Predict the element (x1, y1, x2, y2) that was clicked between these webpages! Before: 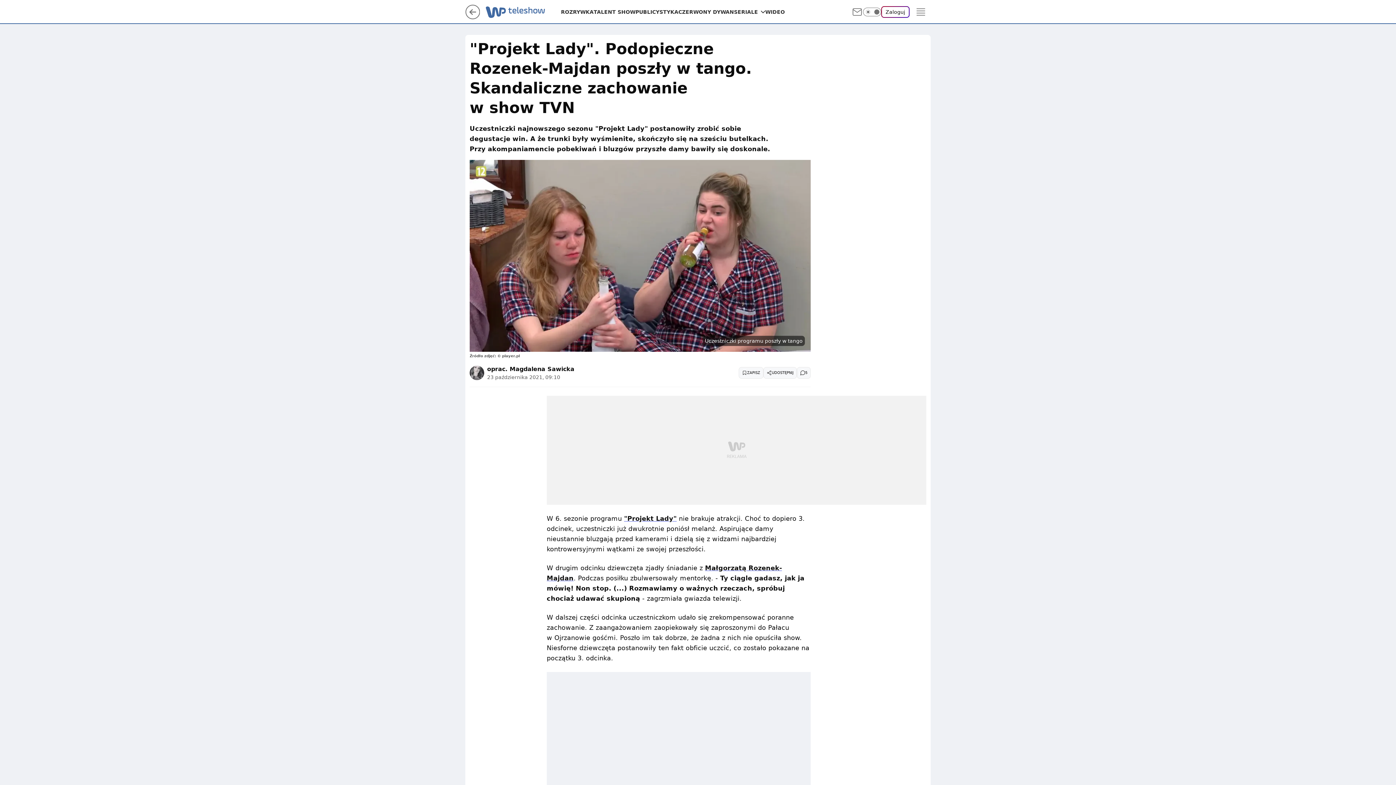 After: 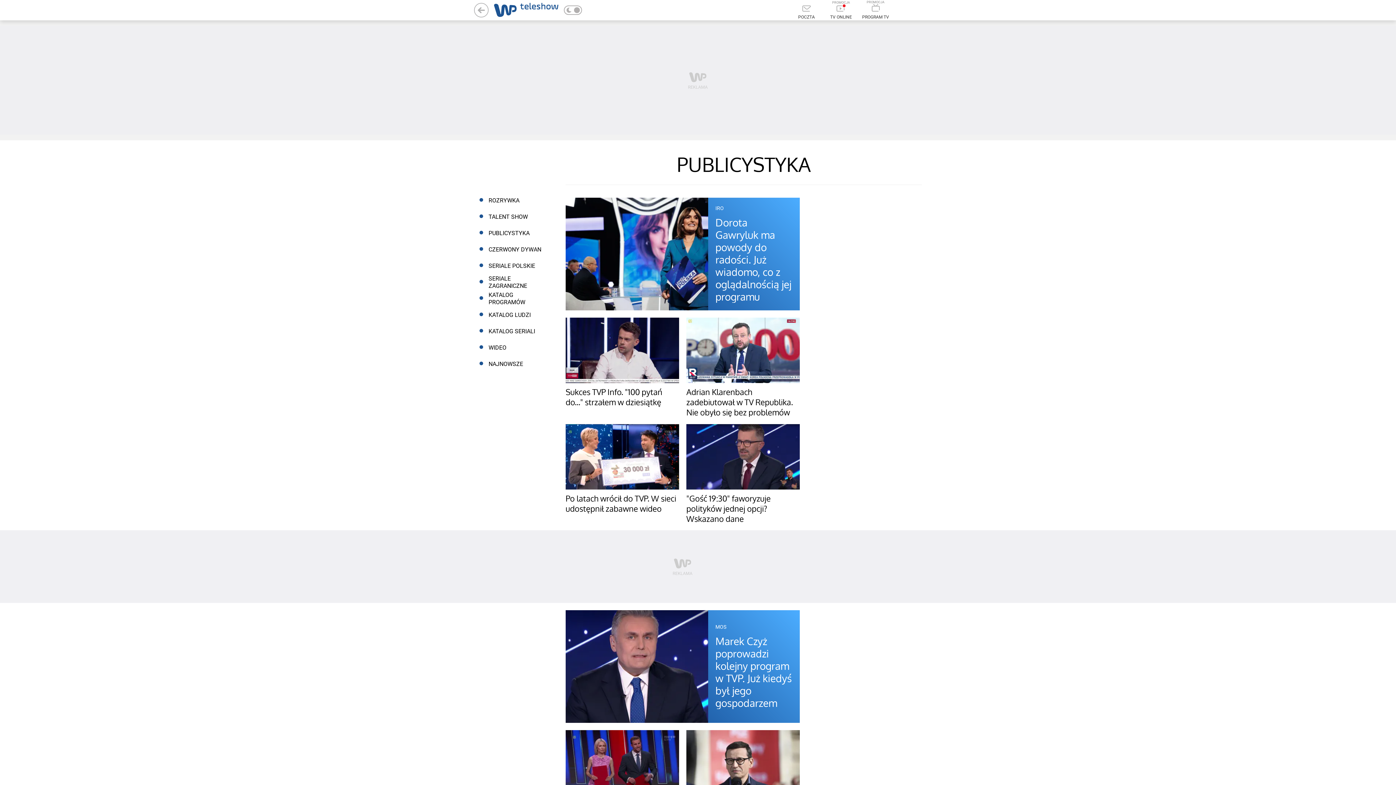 Action: bbox: (635, 8, 678, 15) label: PUBLICYSTYKA